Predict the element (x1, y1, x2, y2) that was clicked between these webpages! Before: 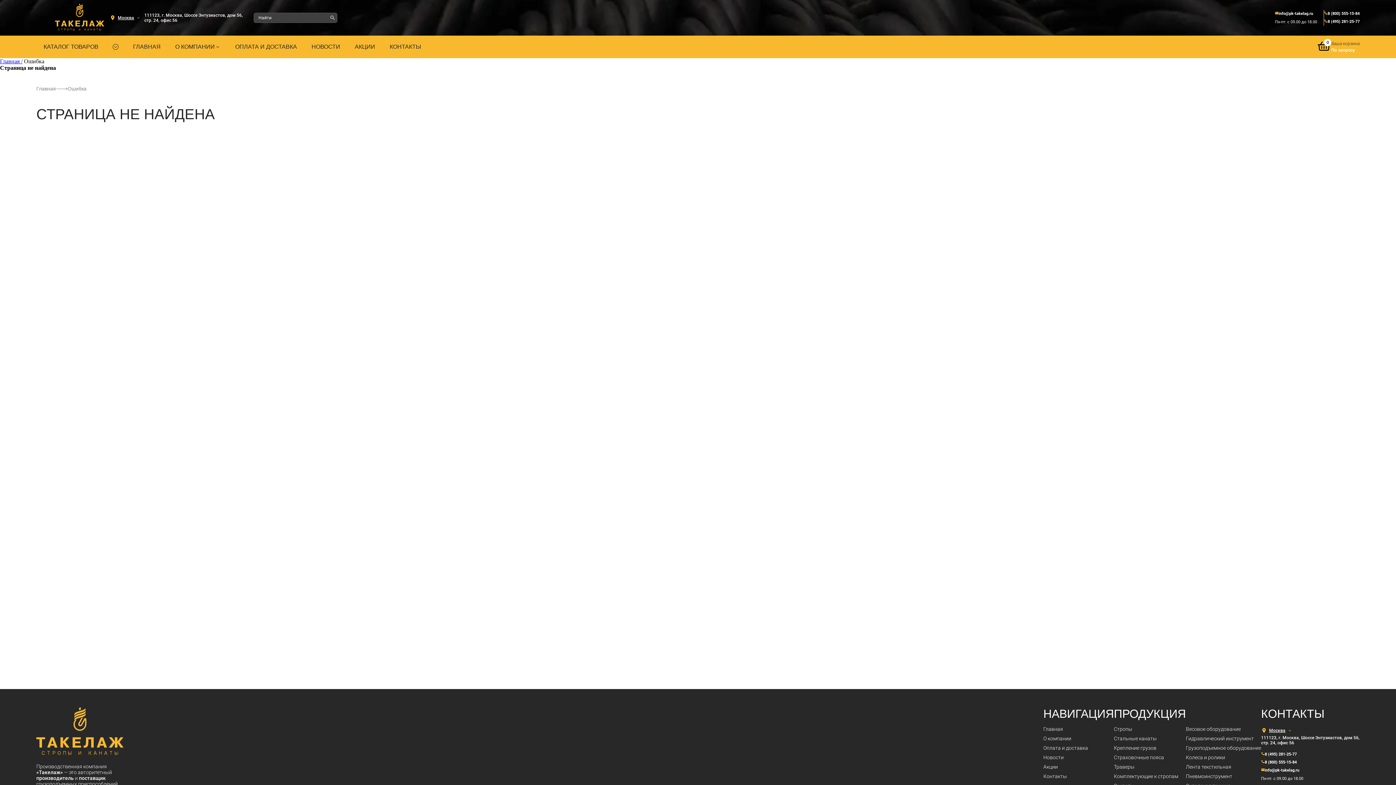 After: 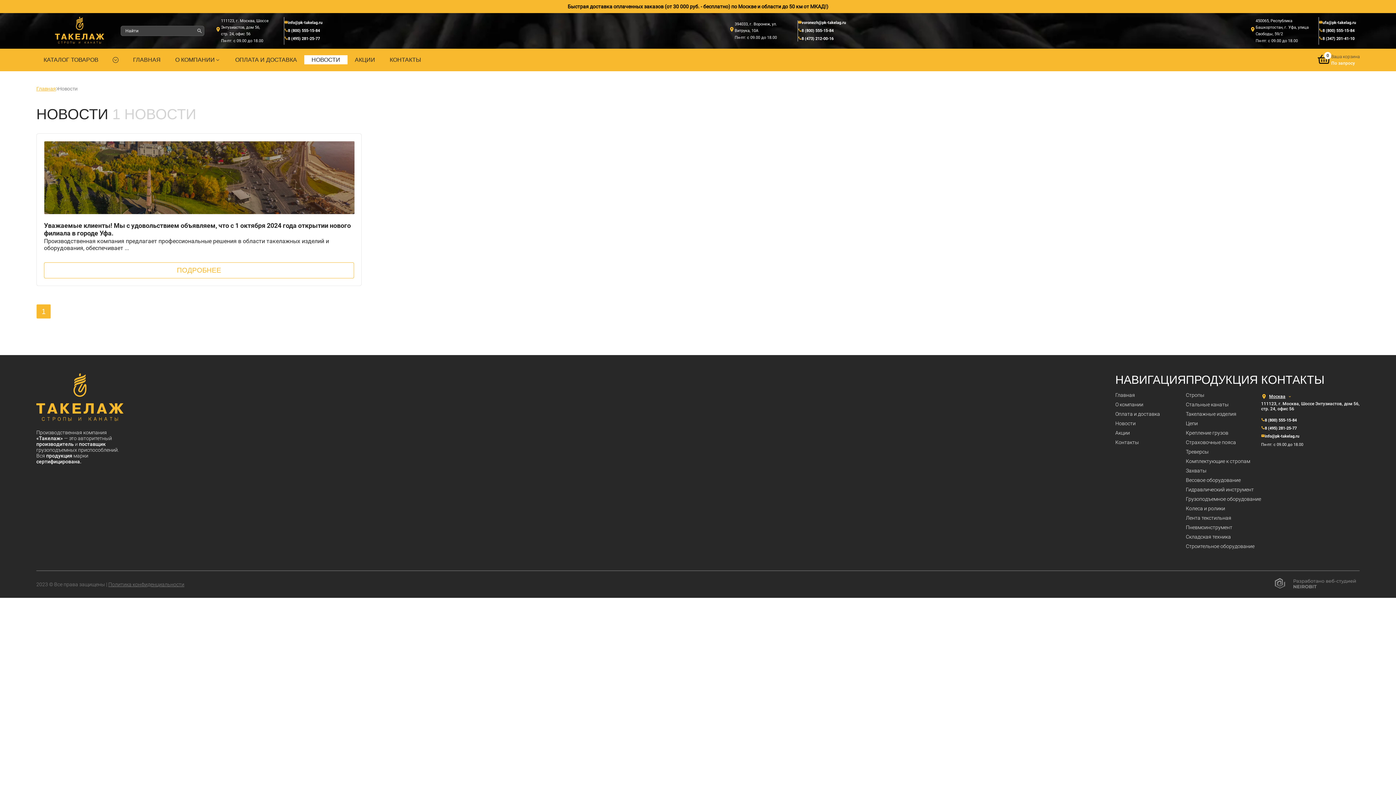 Action: label: НОВОСТИ bbox: (304, 36, 347, 57)